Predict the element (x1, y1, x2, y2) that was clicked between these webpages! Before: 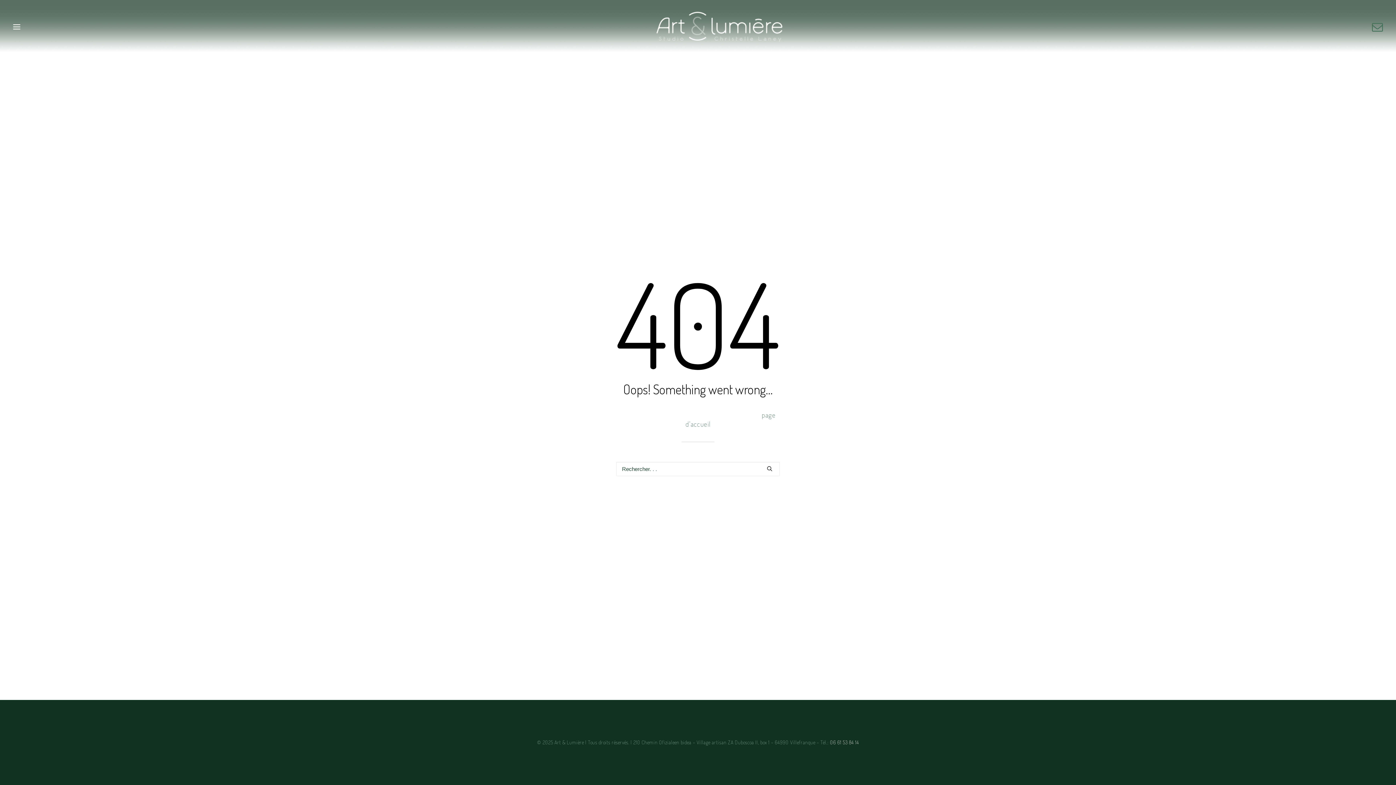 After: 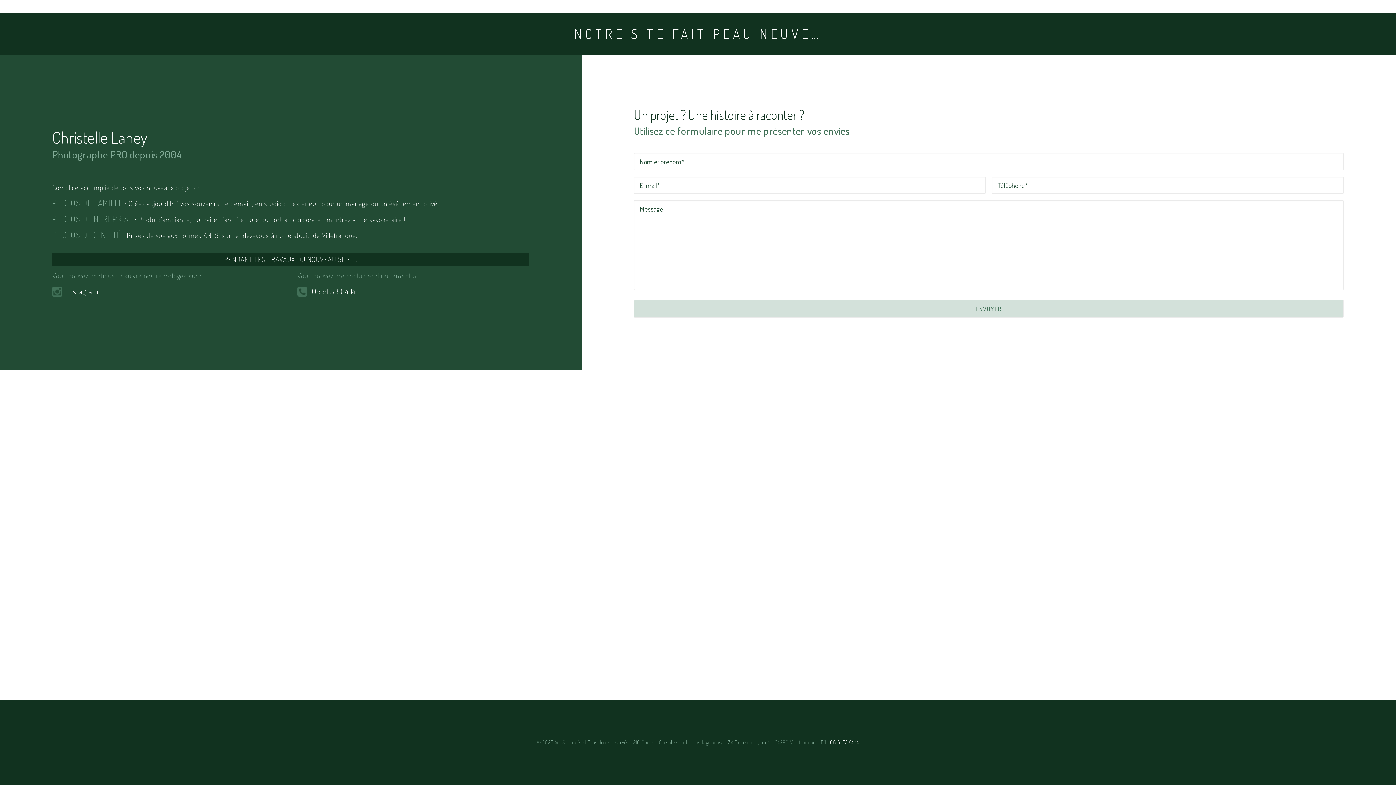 Action: label: Art & Lumière – Studio photo bbox: (610, 9, 785, 43)